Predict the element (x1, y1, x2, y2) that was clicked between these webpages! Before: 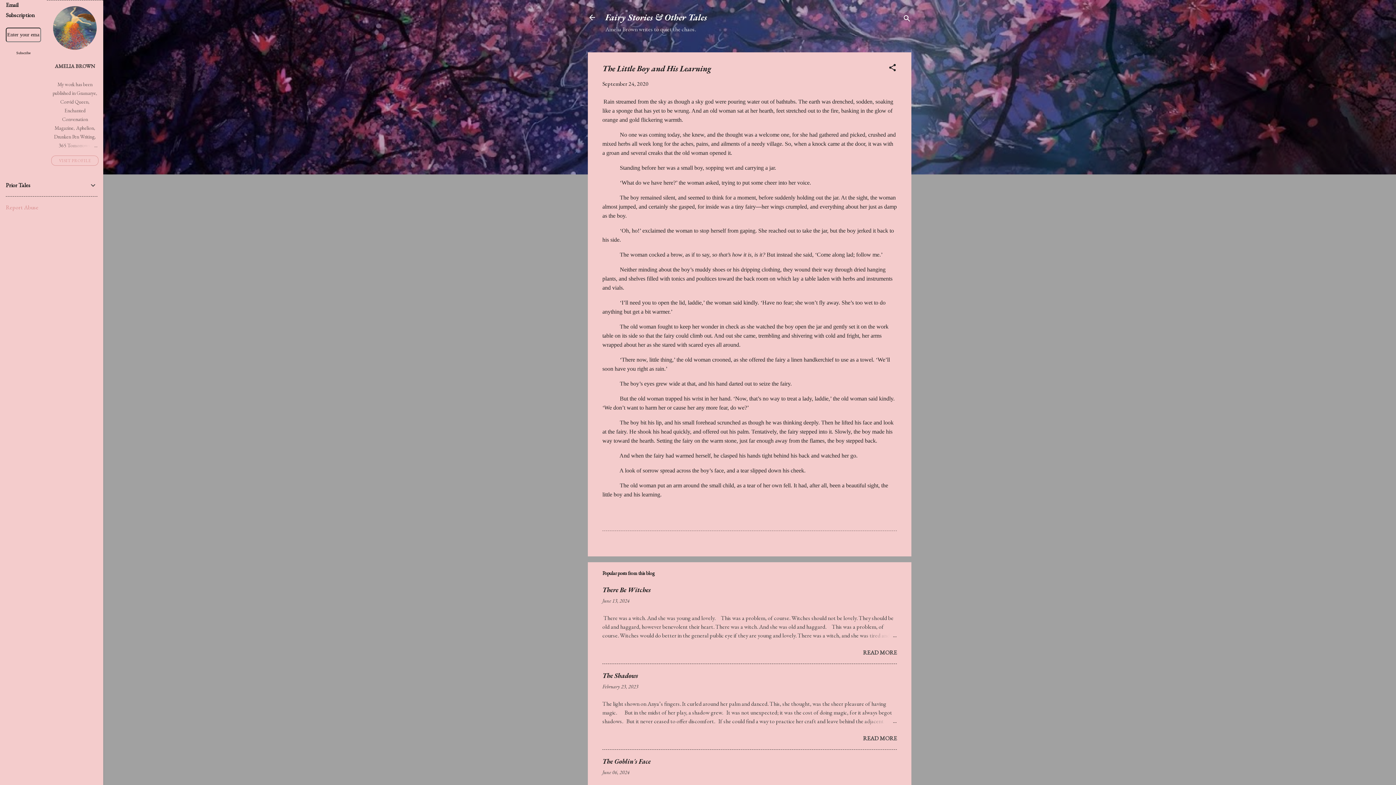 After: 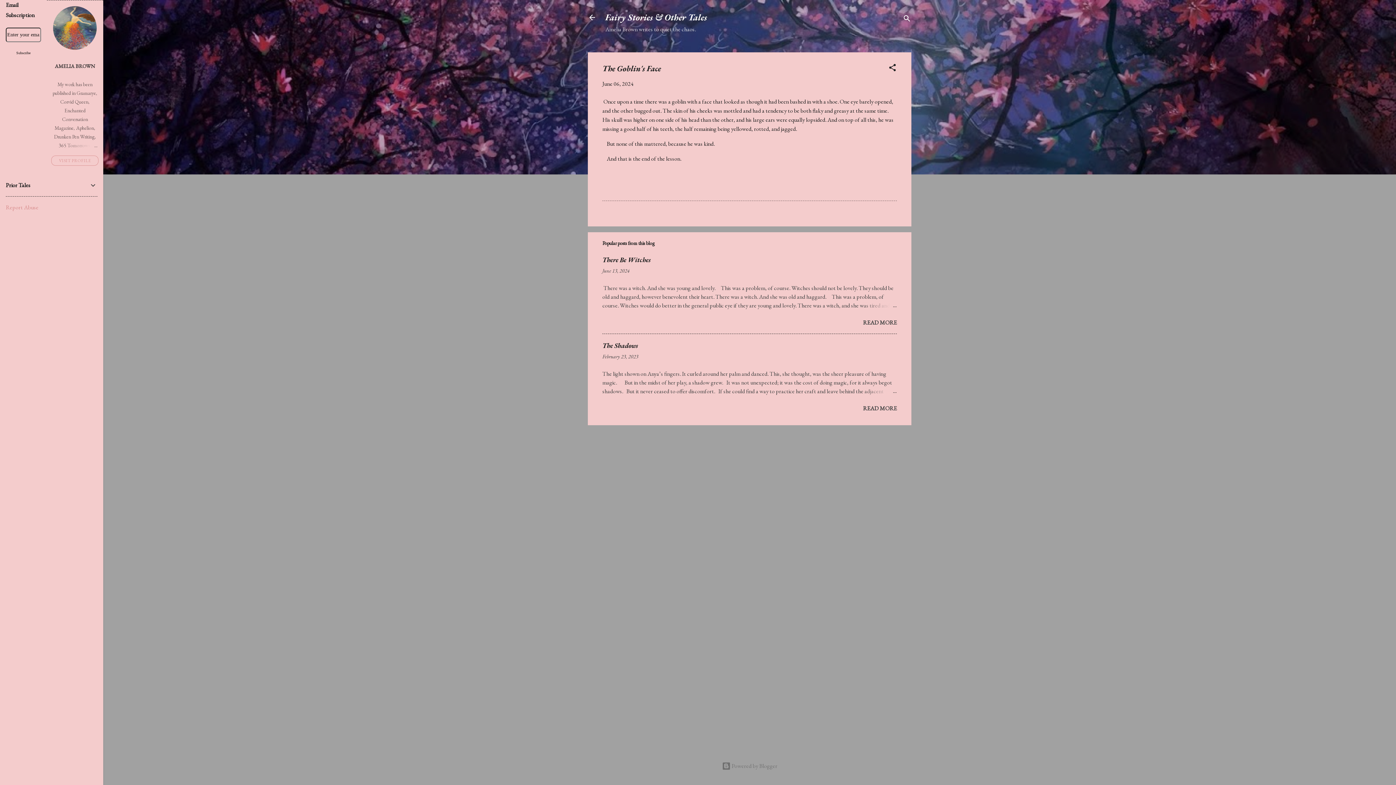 Action: label: June 06, 2024 bbox: (602, 769, 629, 776)